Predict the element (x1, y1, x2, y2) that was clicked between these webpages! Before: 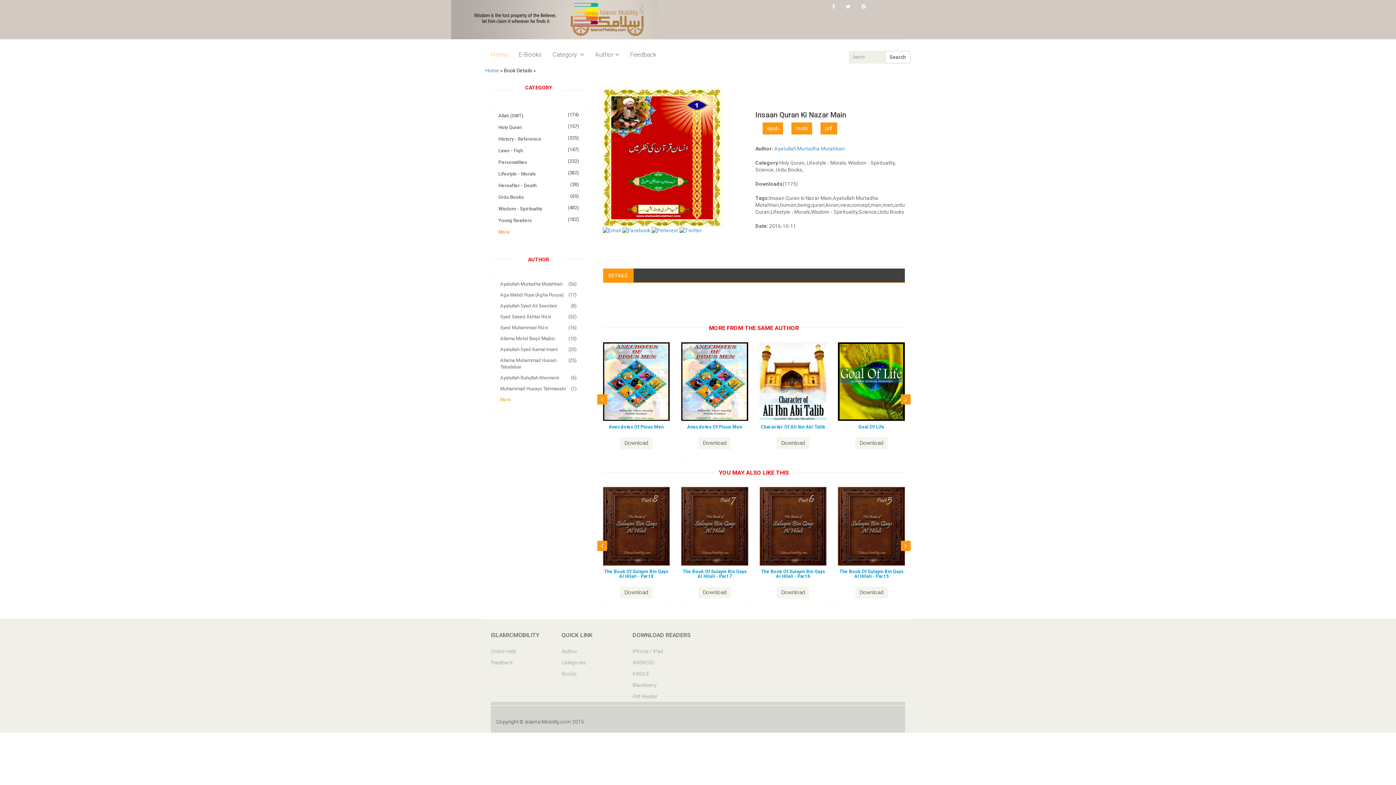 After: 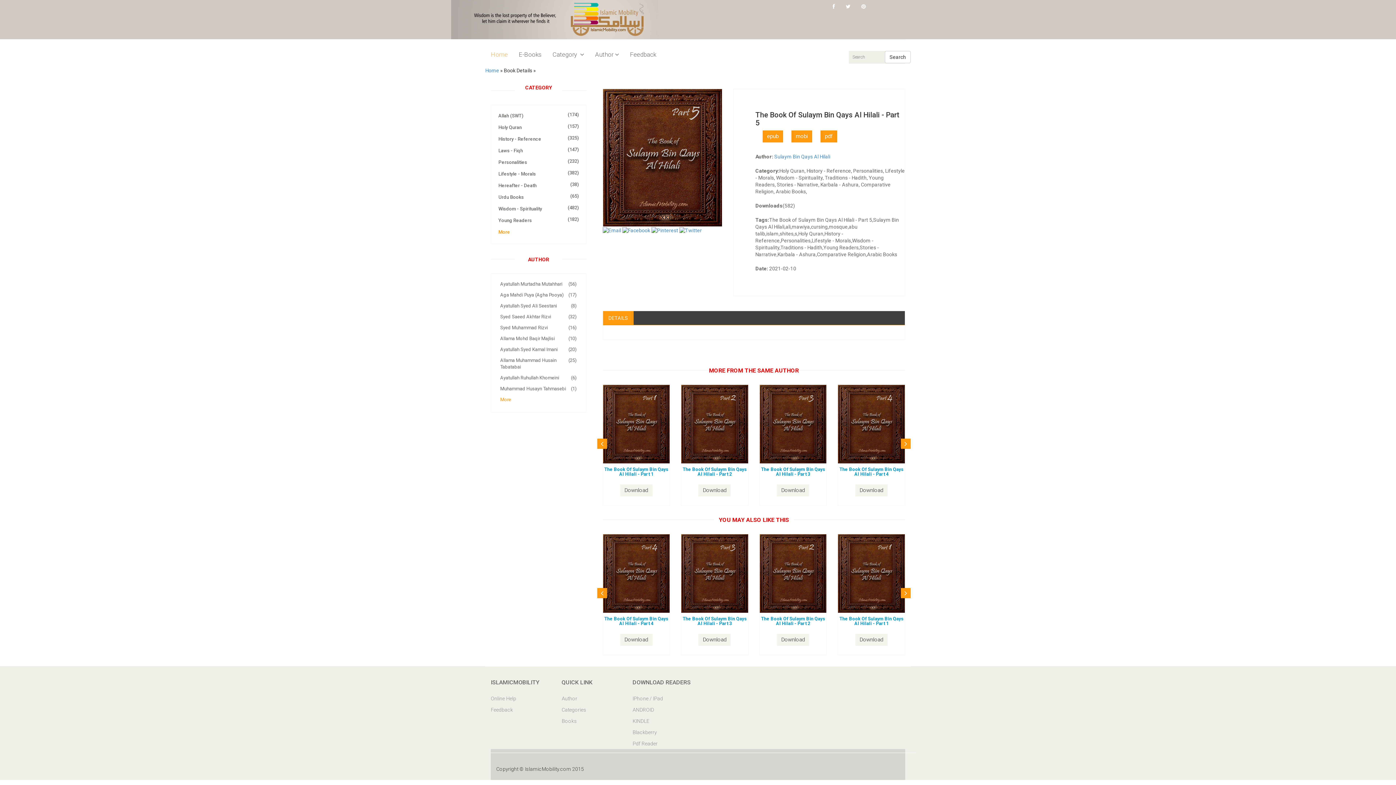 Action: bbox: (855, 586, 887, 598) label: Download